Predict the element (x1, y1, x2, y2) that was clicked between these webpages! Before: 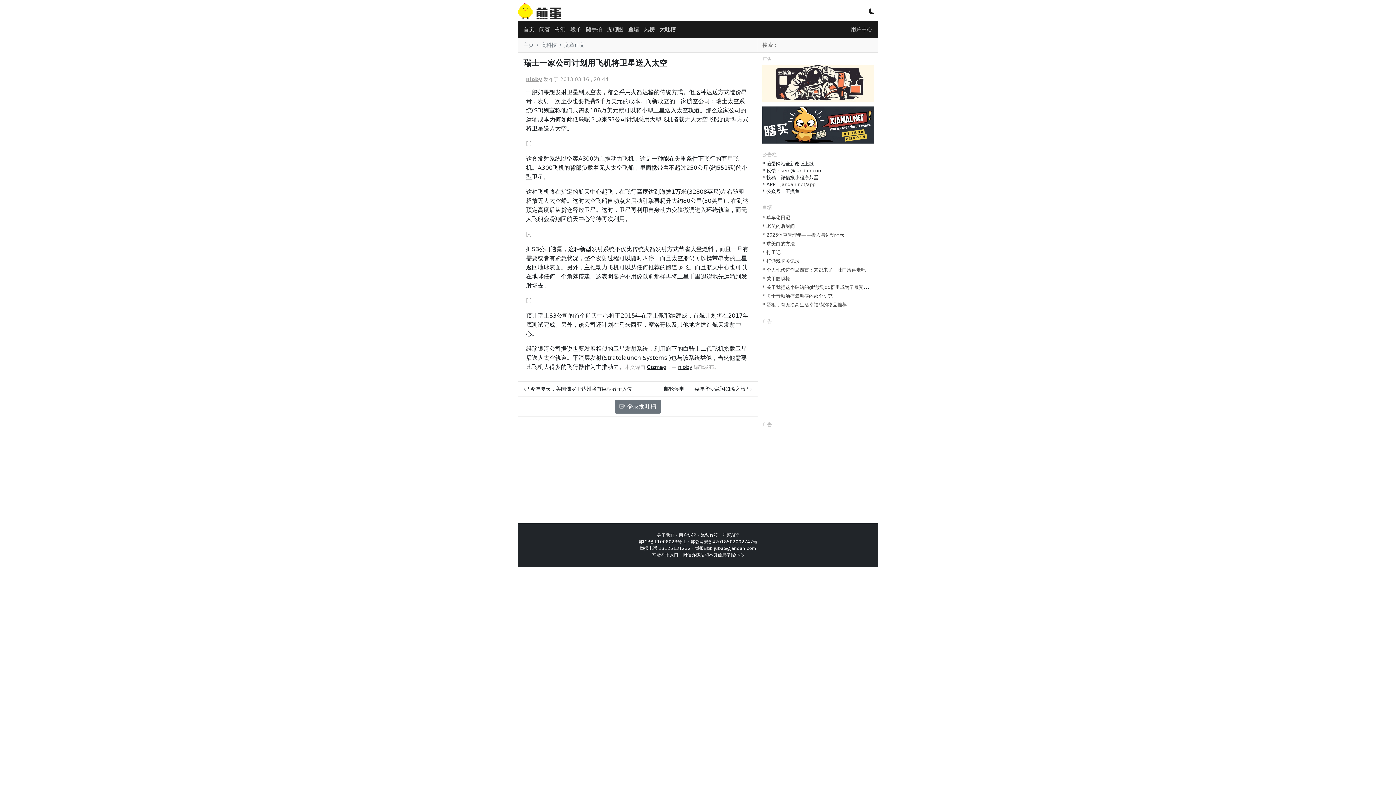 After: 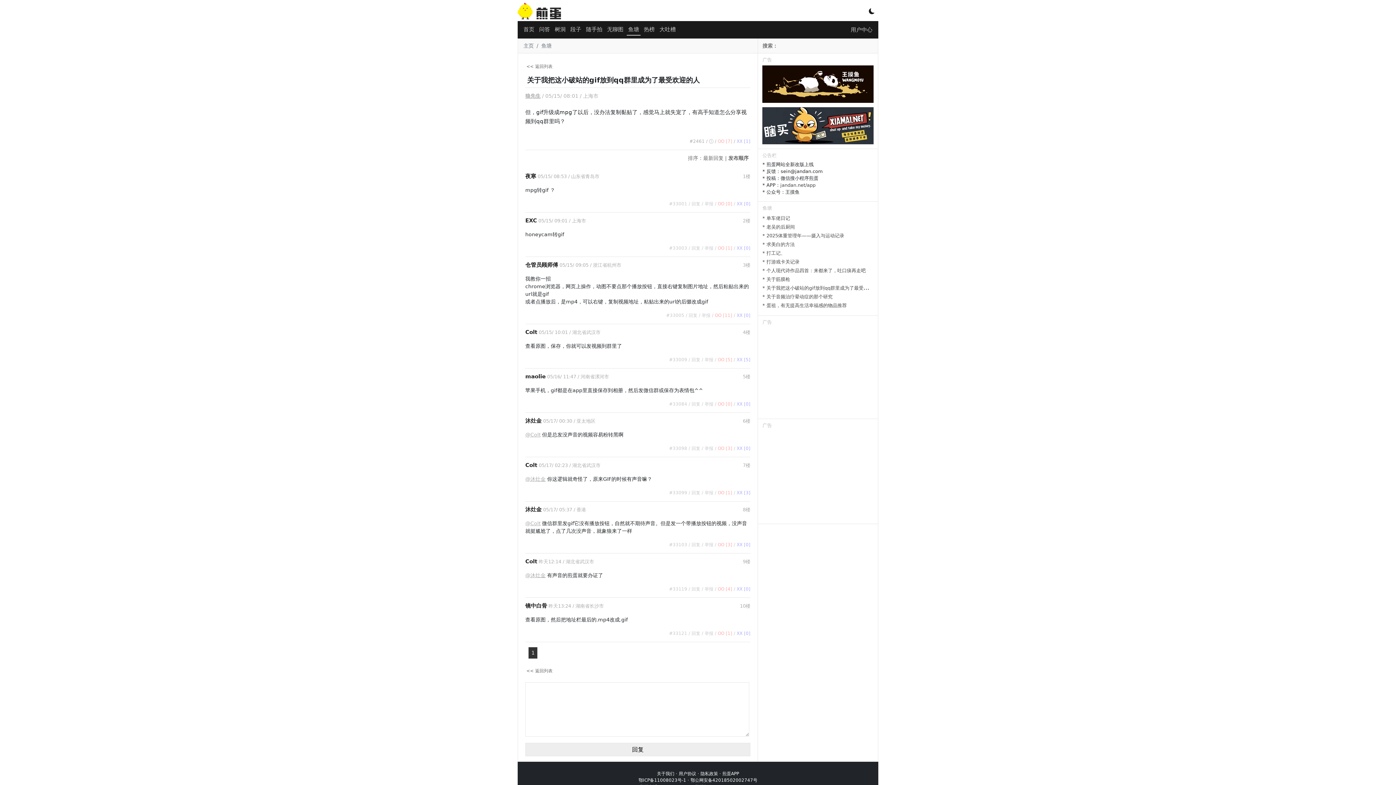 Action: label: * 关于我把这小破站的gif放到qq群里成为了最受欢迎的人 bbox: (762, 283, 882, 290)